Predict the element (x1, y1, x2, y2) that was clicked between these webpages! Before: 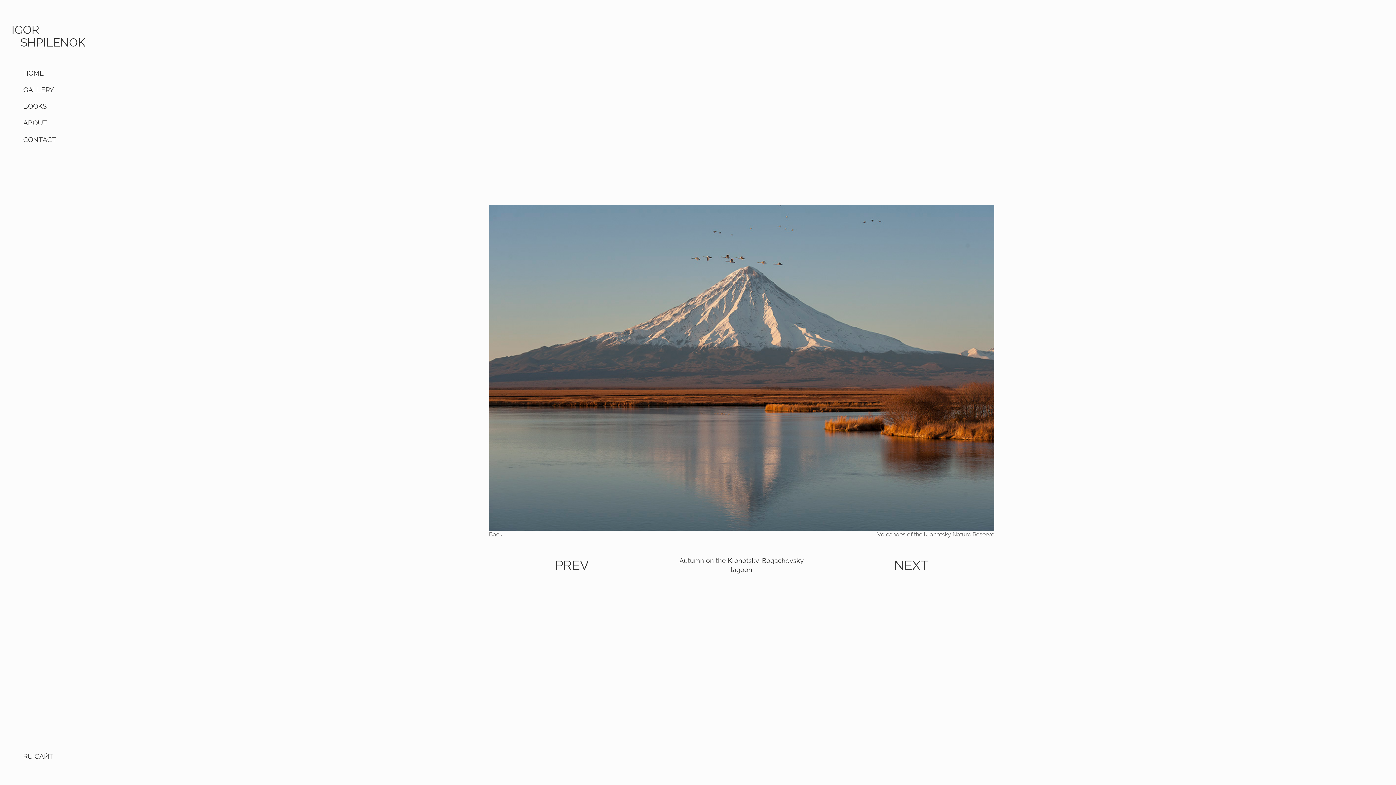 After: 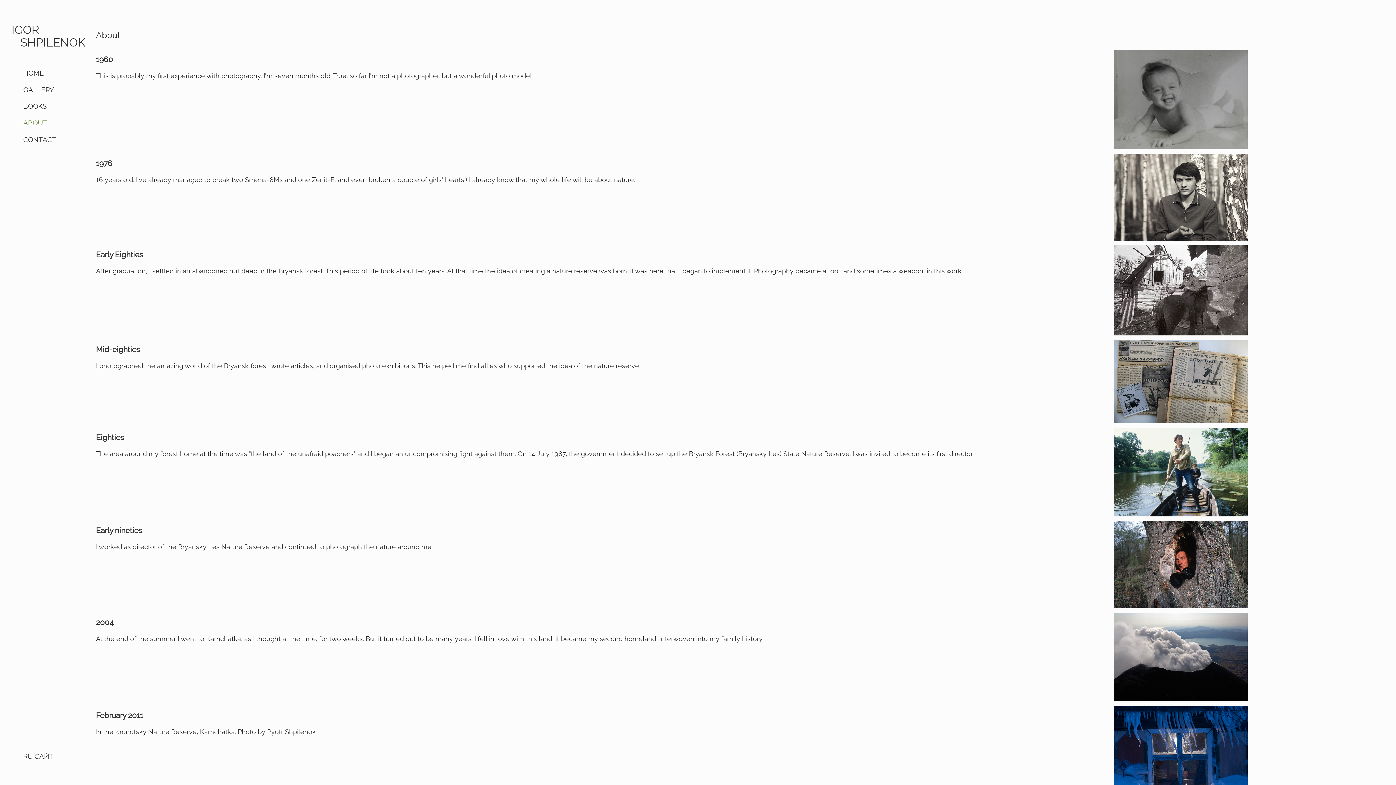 Action: bbox: (23, 114, 87, 131) label: ABOUT